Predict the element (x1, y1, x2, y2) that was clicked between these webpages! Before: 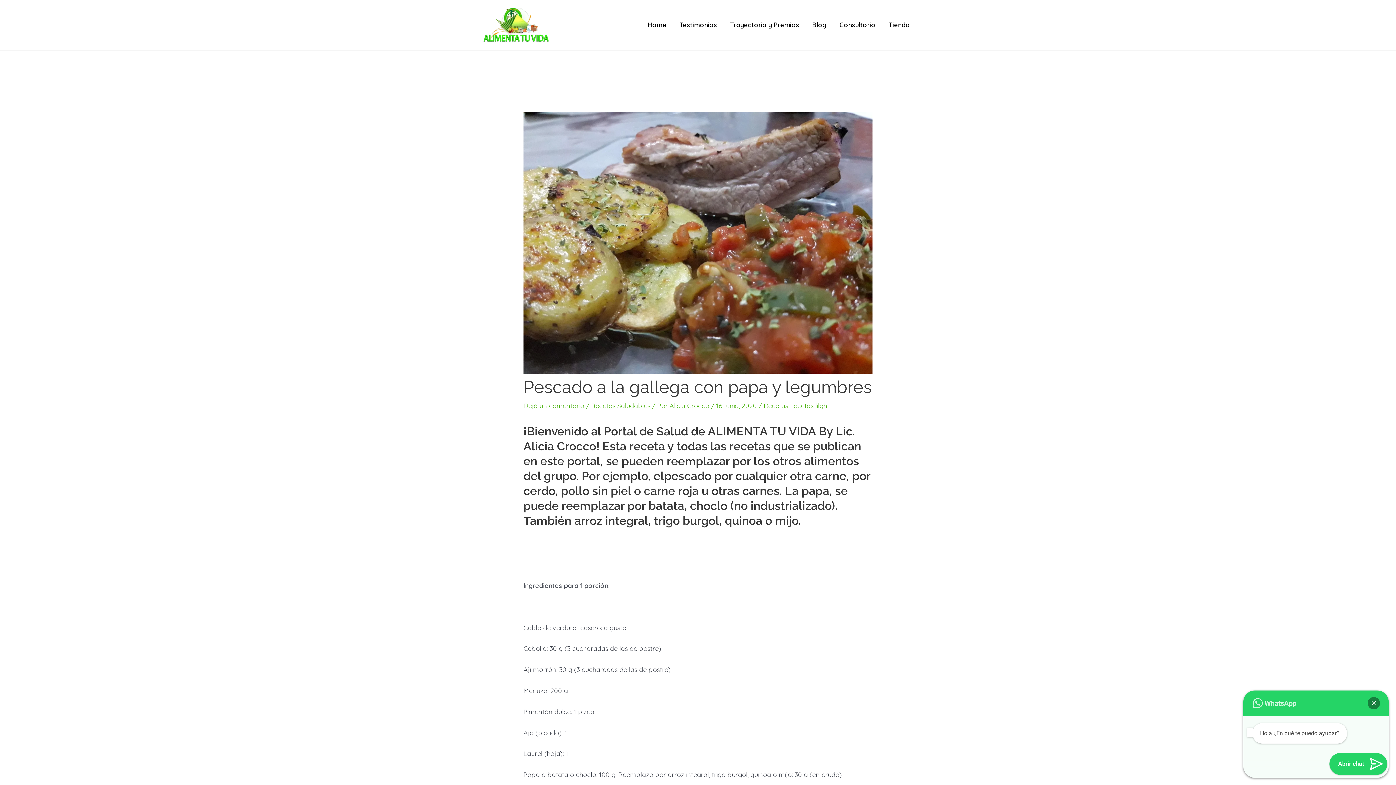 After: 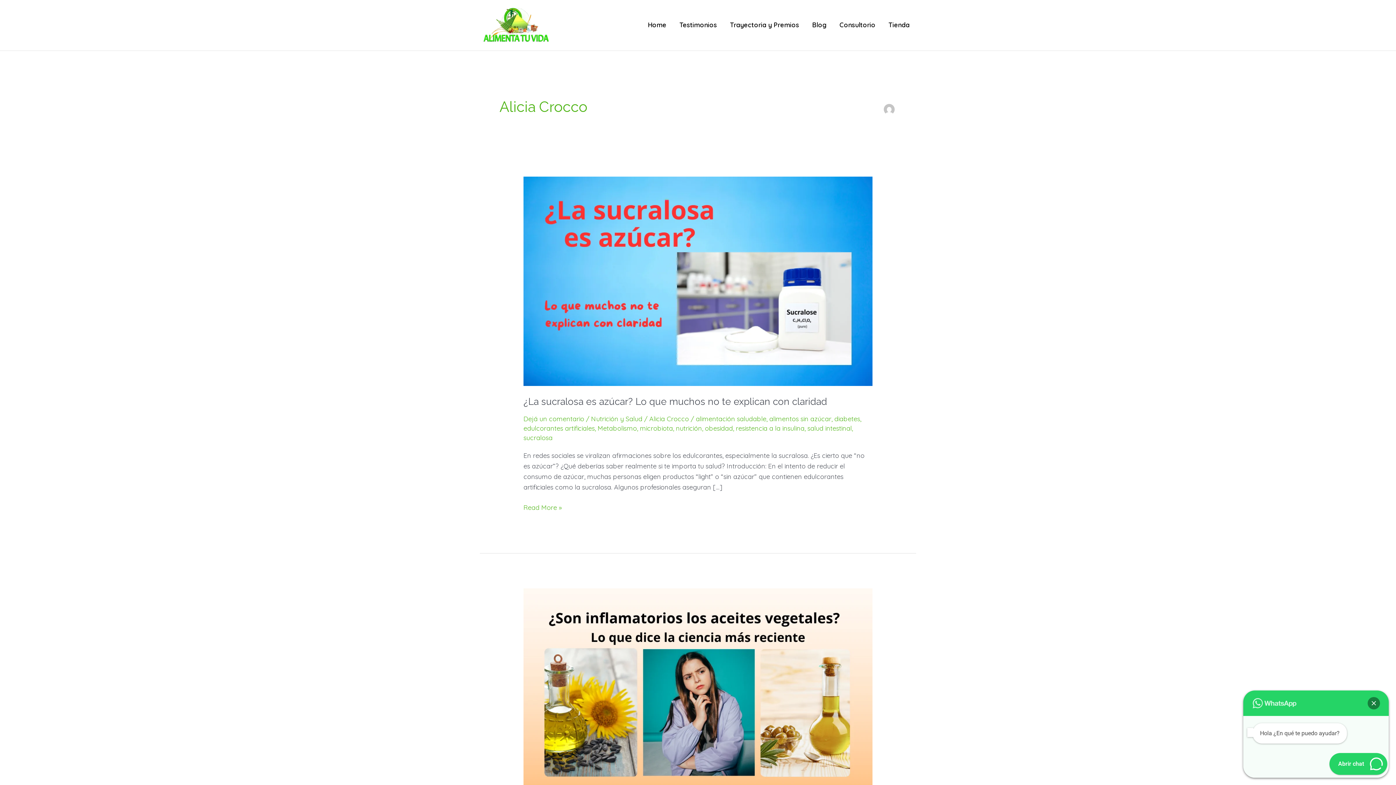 Action: label: Alicia Crocco  bbox: (669, 401, 711, 410)